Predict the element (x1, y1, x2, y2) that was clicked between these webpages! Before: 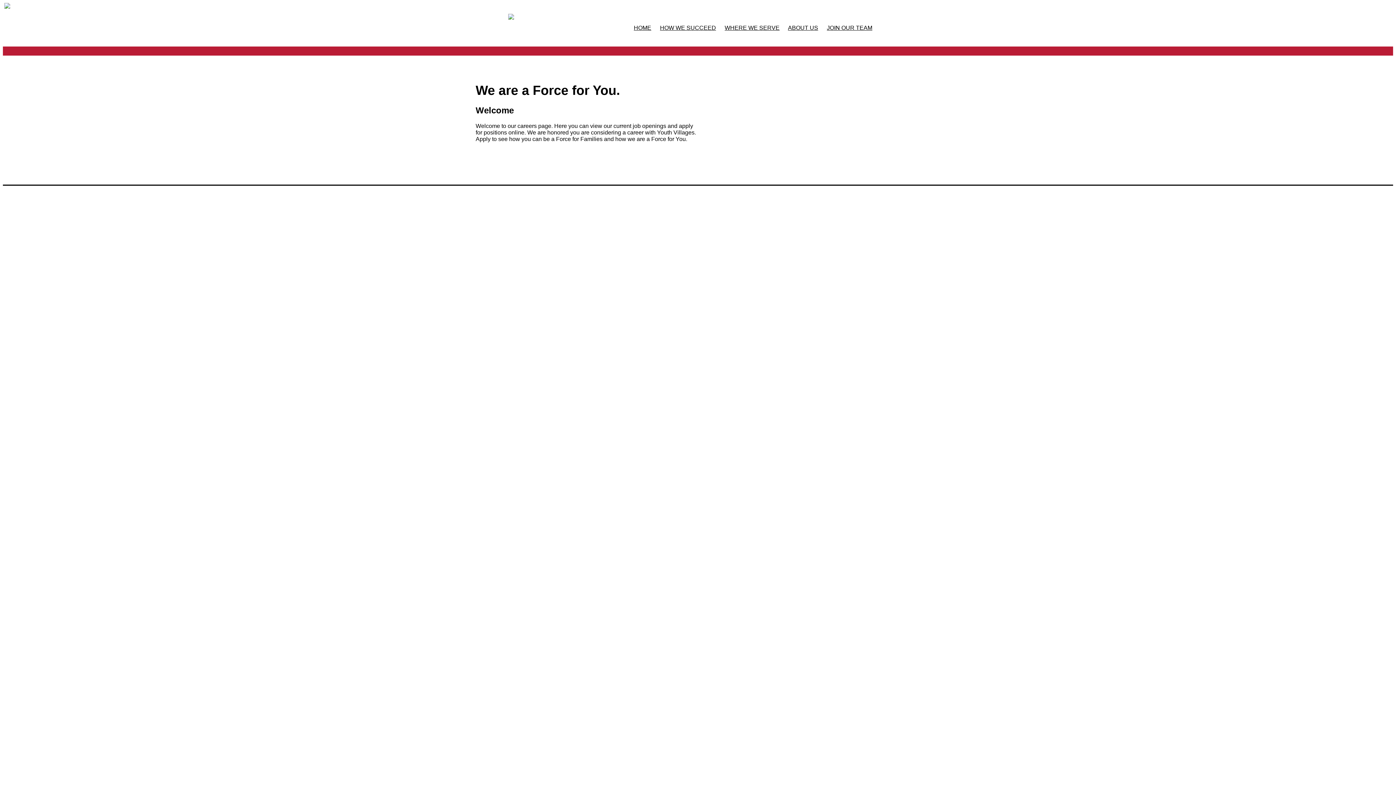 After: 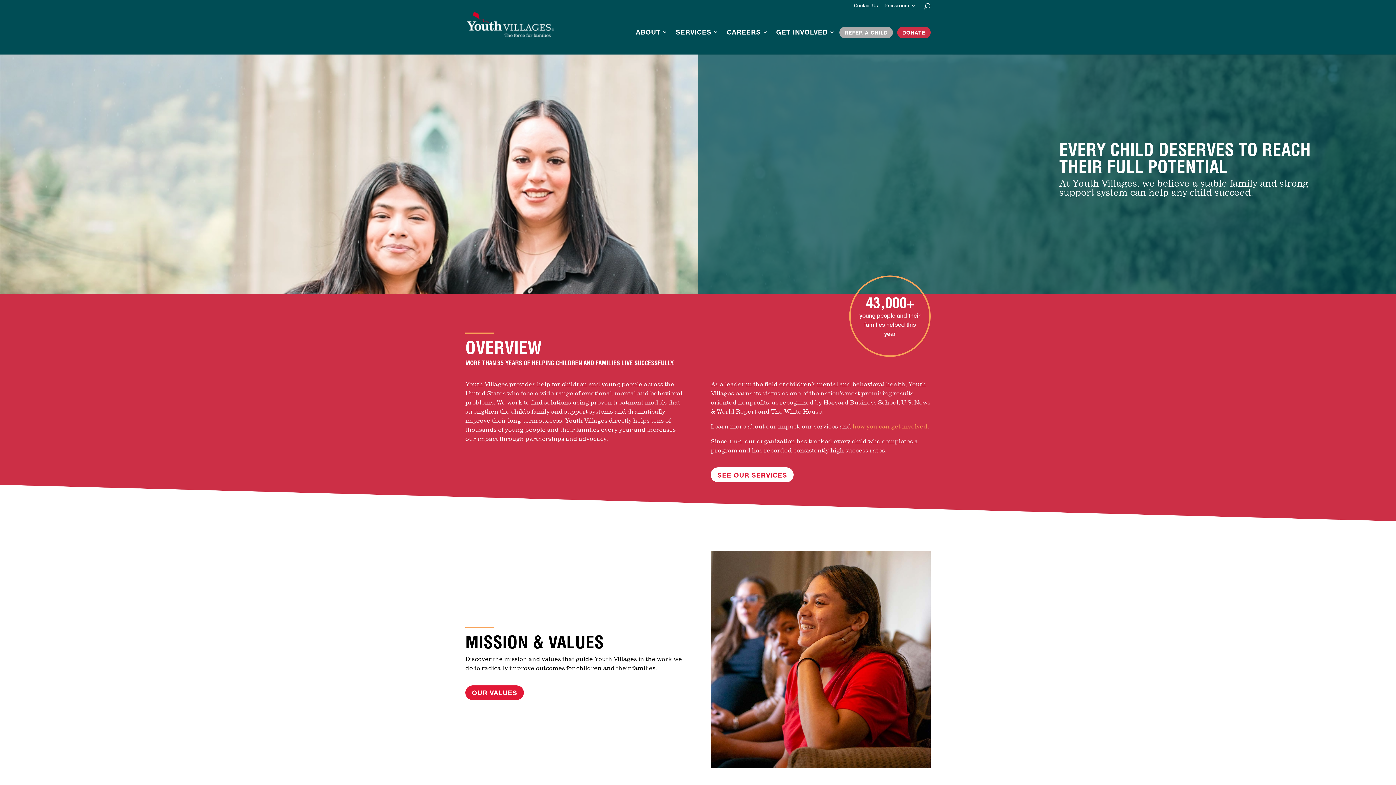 Action: bbox: (788, 24, 818, 30) label: ABOUT US